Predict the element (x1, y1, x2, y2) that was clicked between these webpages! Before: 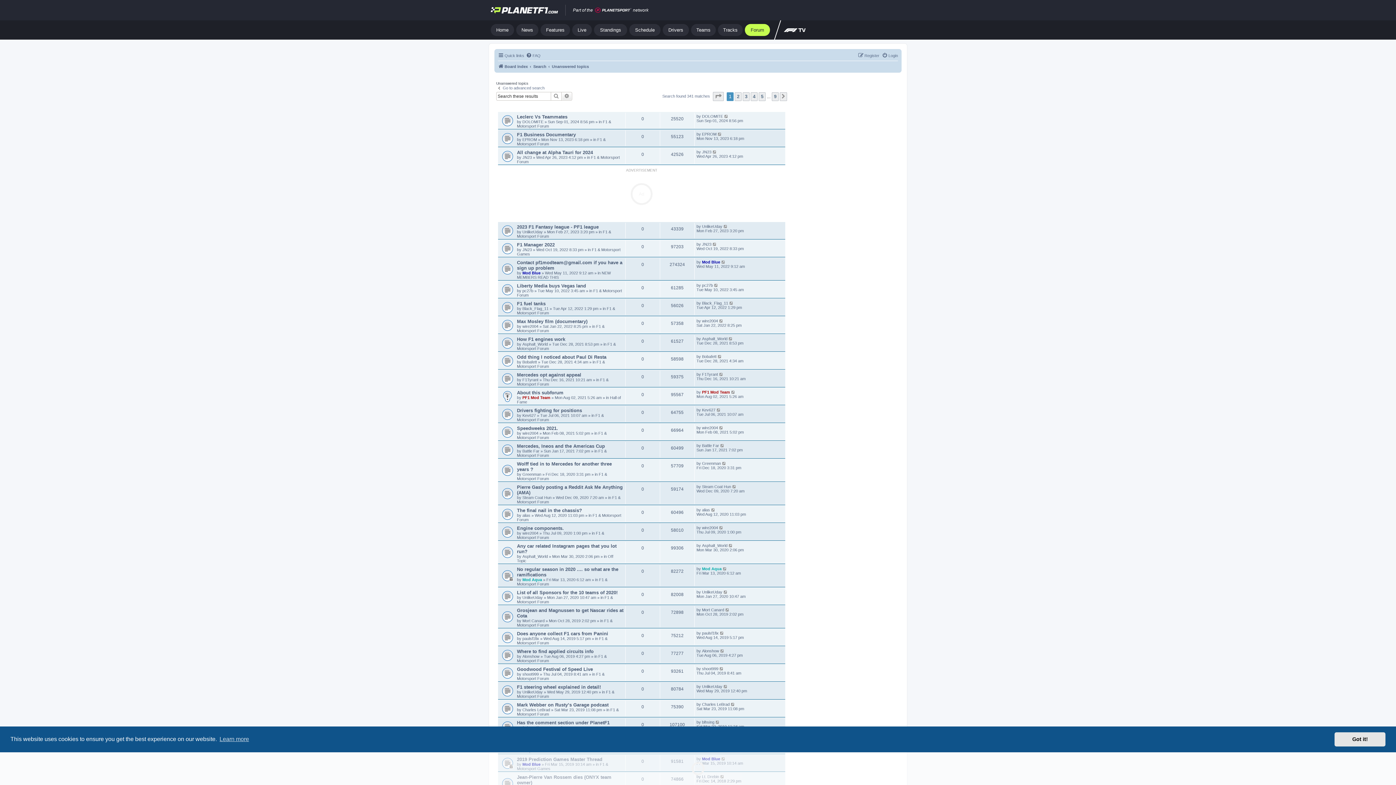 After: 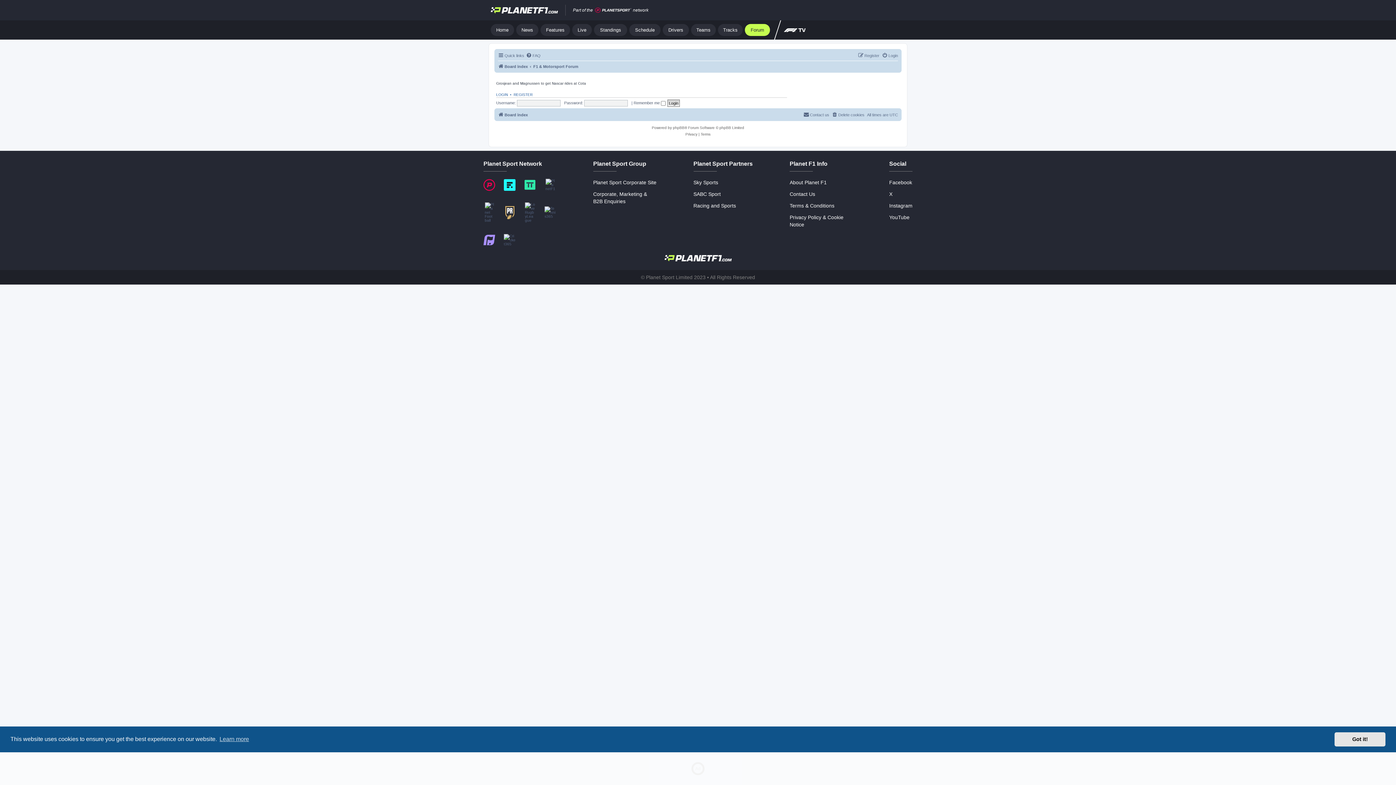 Action: bbox: (725, 608, 730, 612)